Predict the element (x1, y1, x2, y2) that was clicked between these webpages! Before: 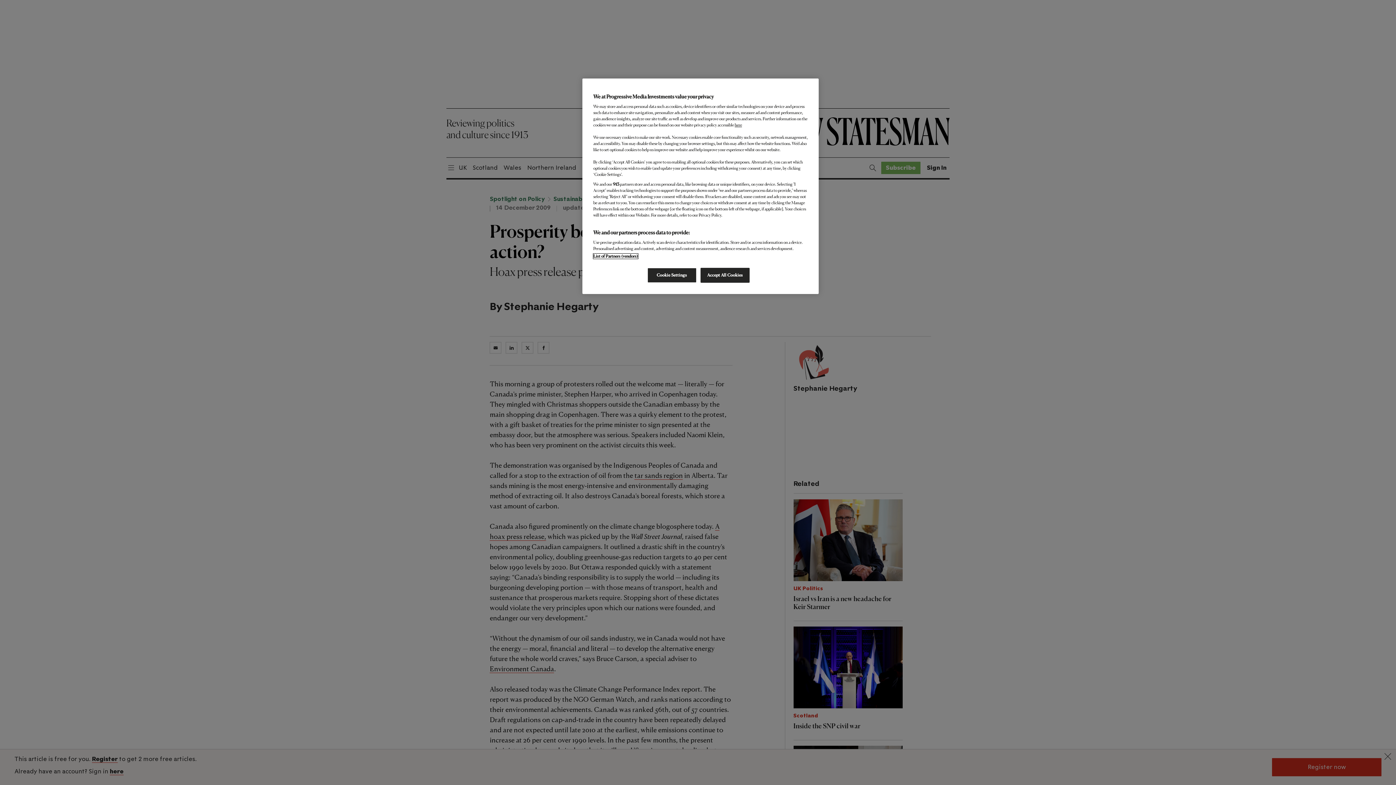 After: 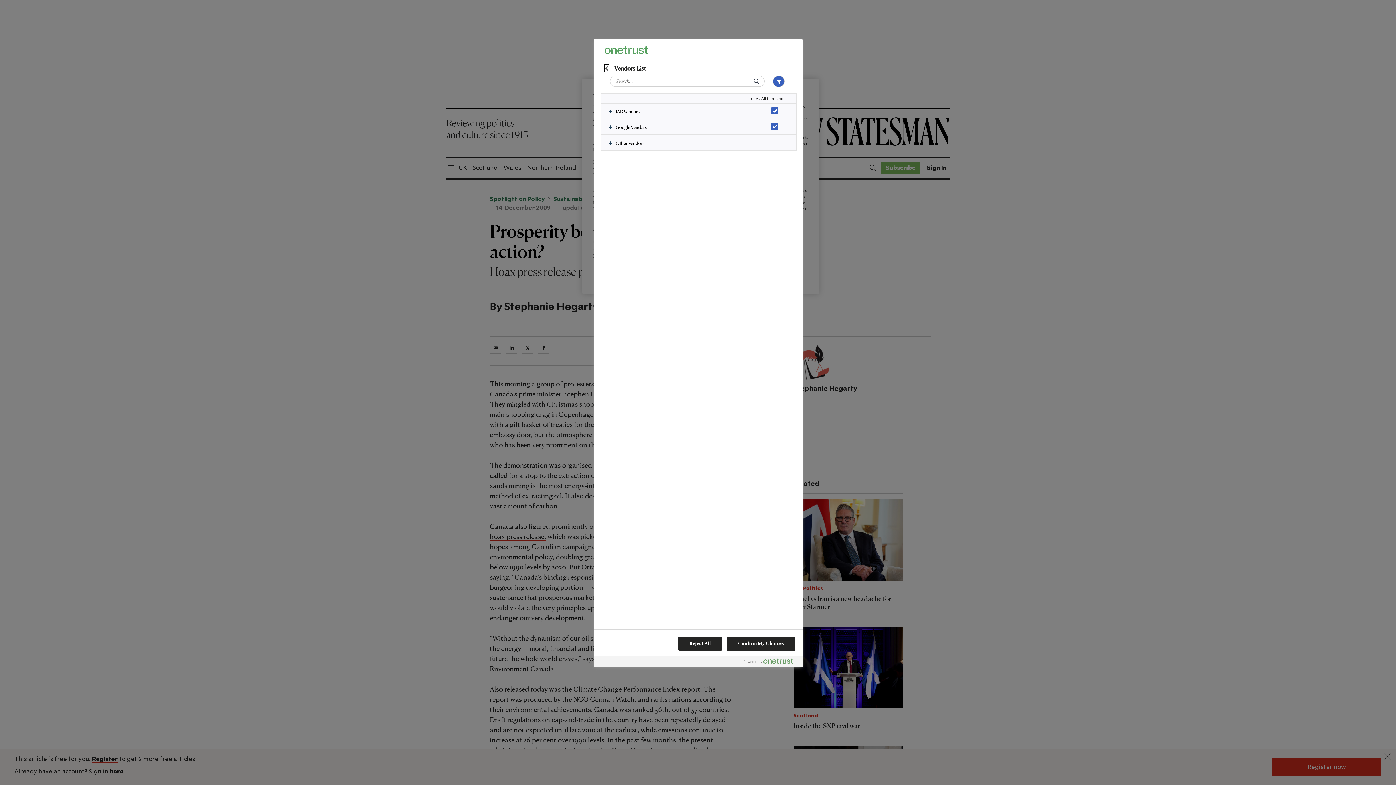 Action: label: List of Partners (vendors) bbox: (593, 253, 638, 258)